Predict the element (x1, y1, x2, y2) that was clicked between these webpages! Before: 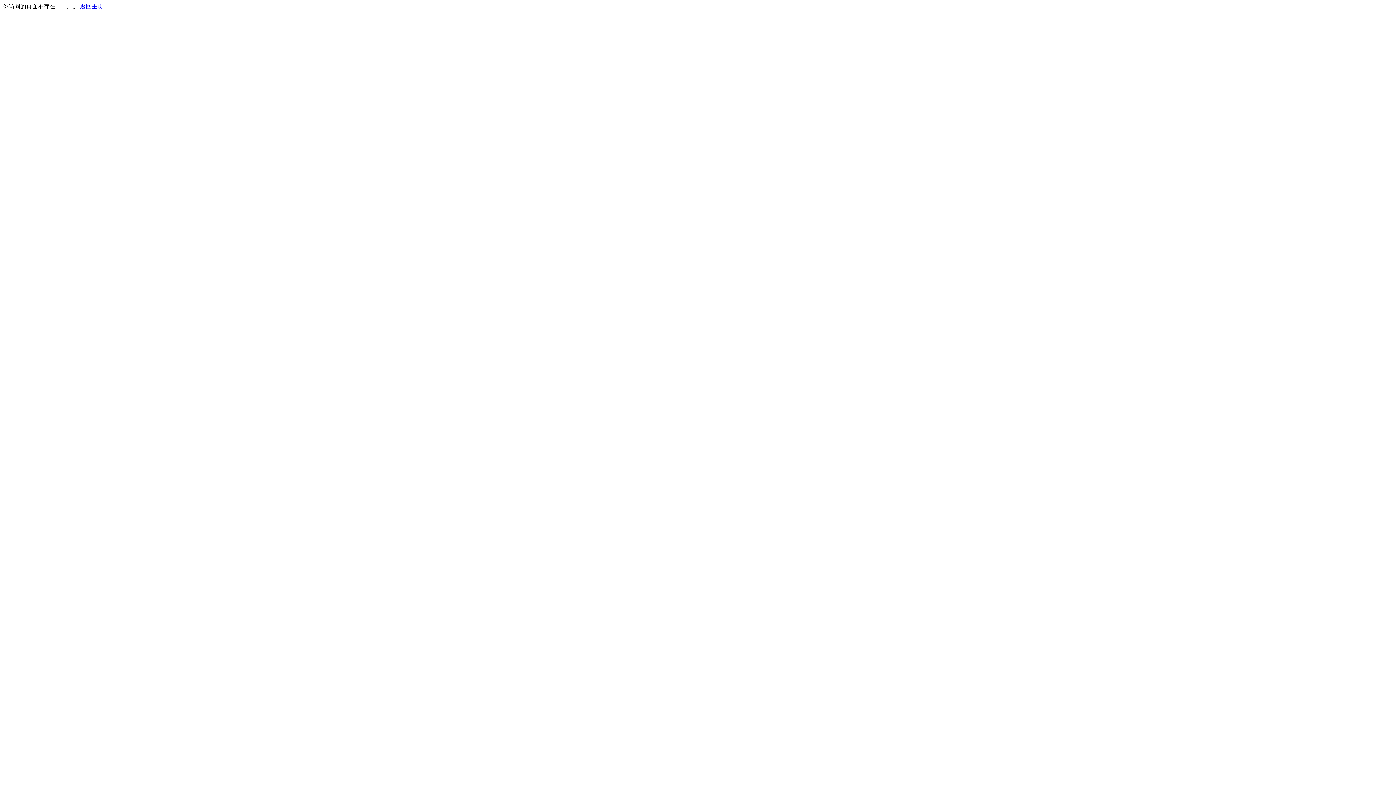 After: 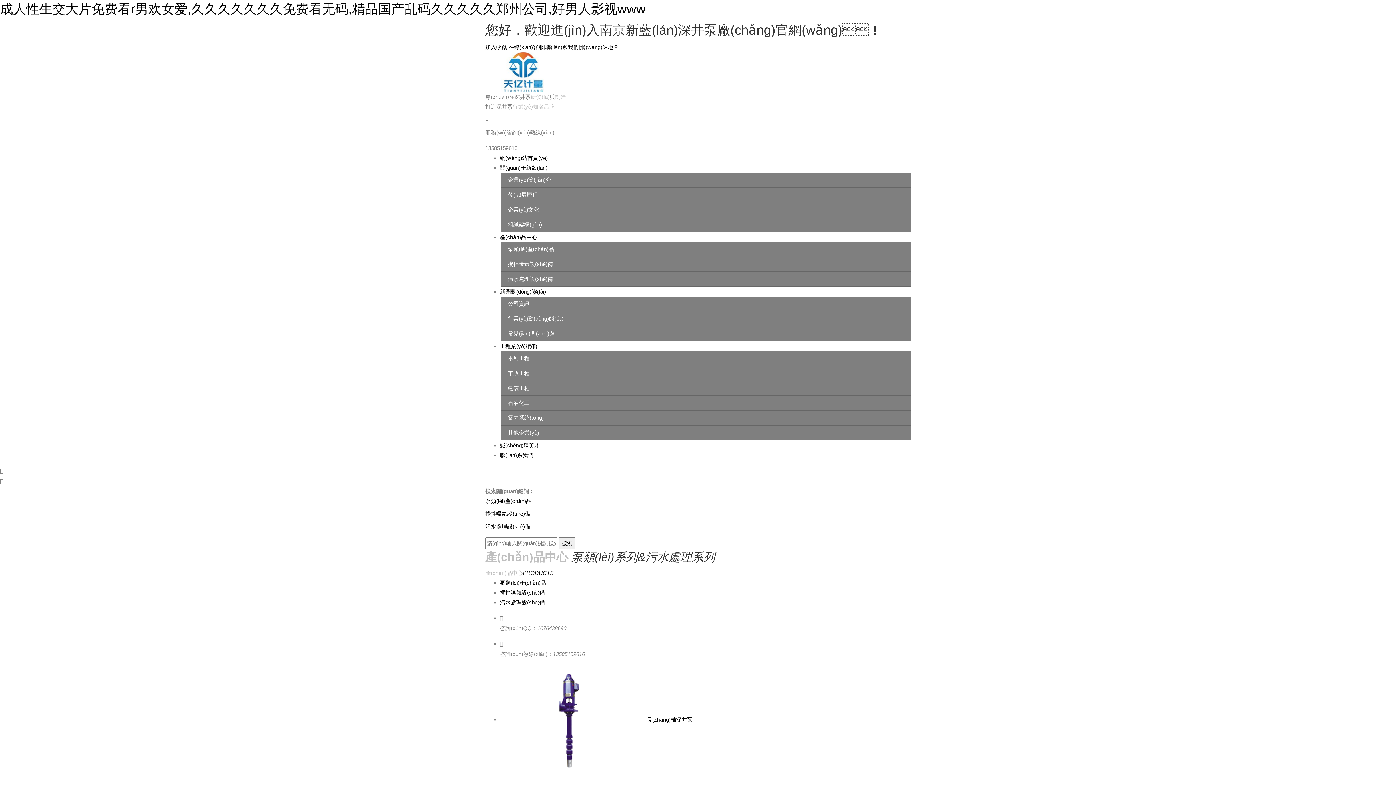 Action: label: 返回主页 bbox: (80, 3, 103, 9)